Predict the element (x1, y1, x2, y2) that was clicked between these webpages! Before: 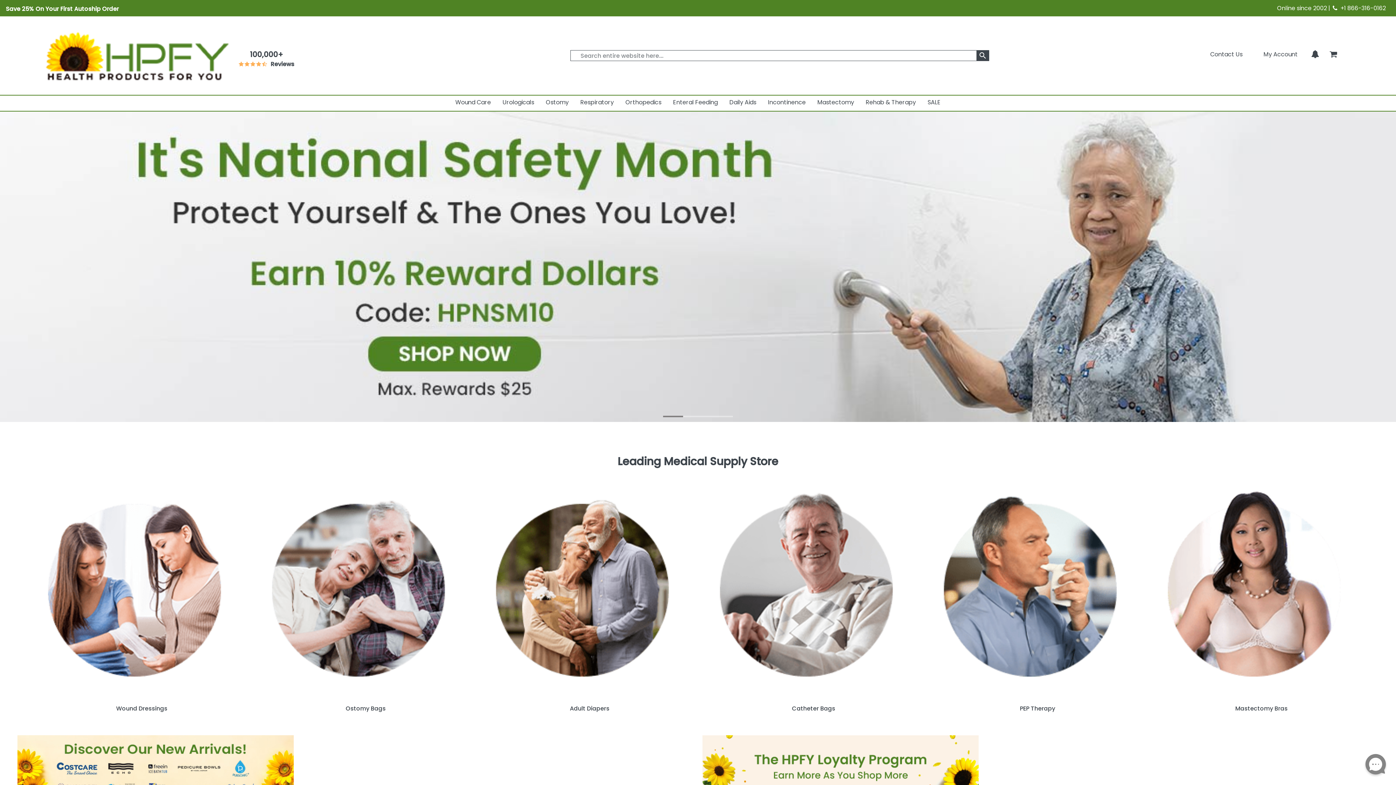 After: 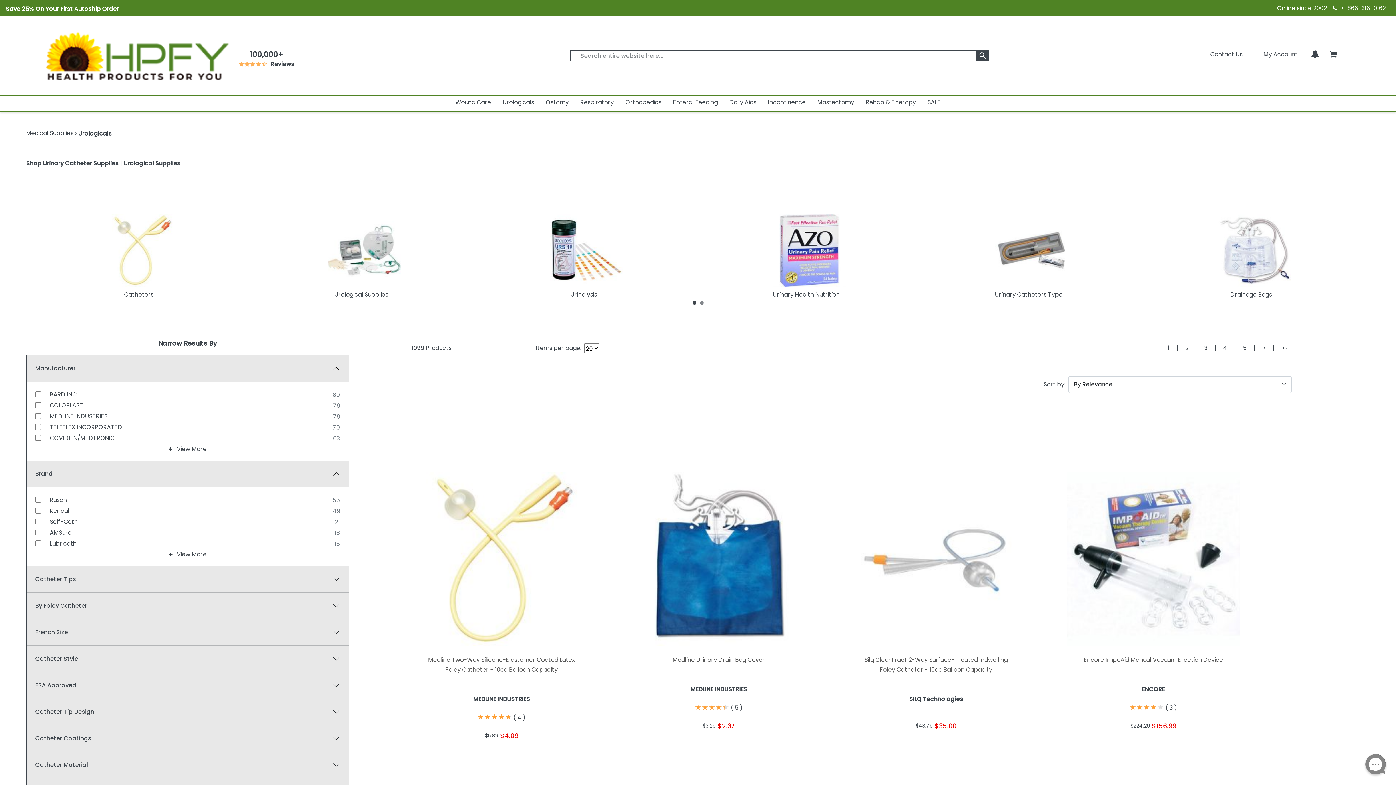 Action: label: Urologicals bbox: (502, 96, 534, 109)